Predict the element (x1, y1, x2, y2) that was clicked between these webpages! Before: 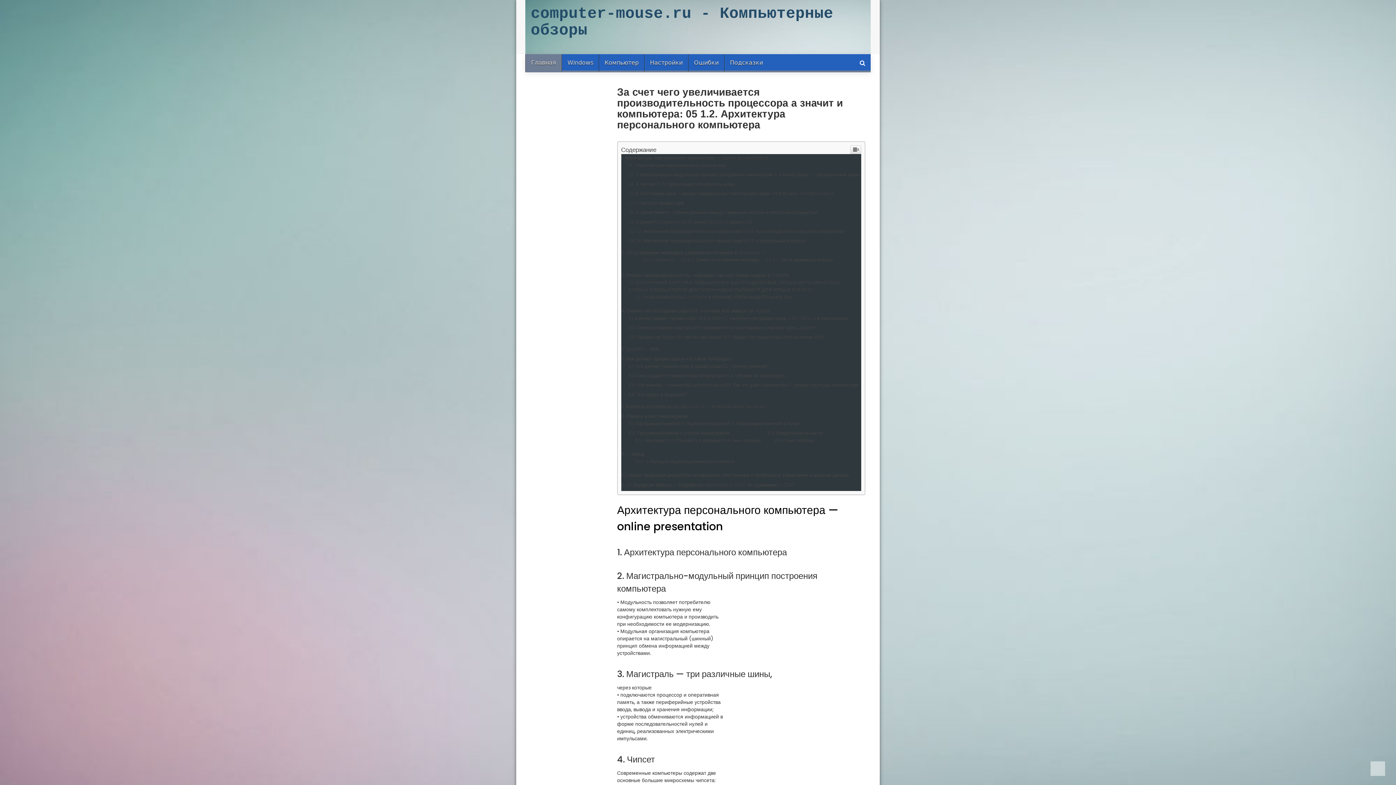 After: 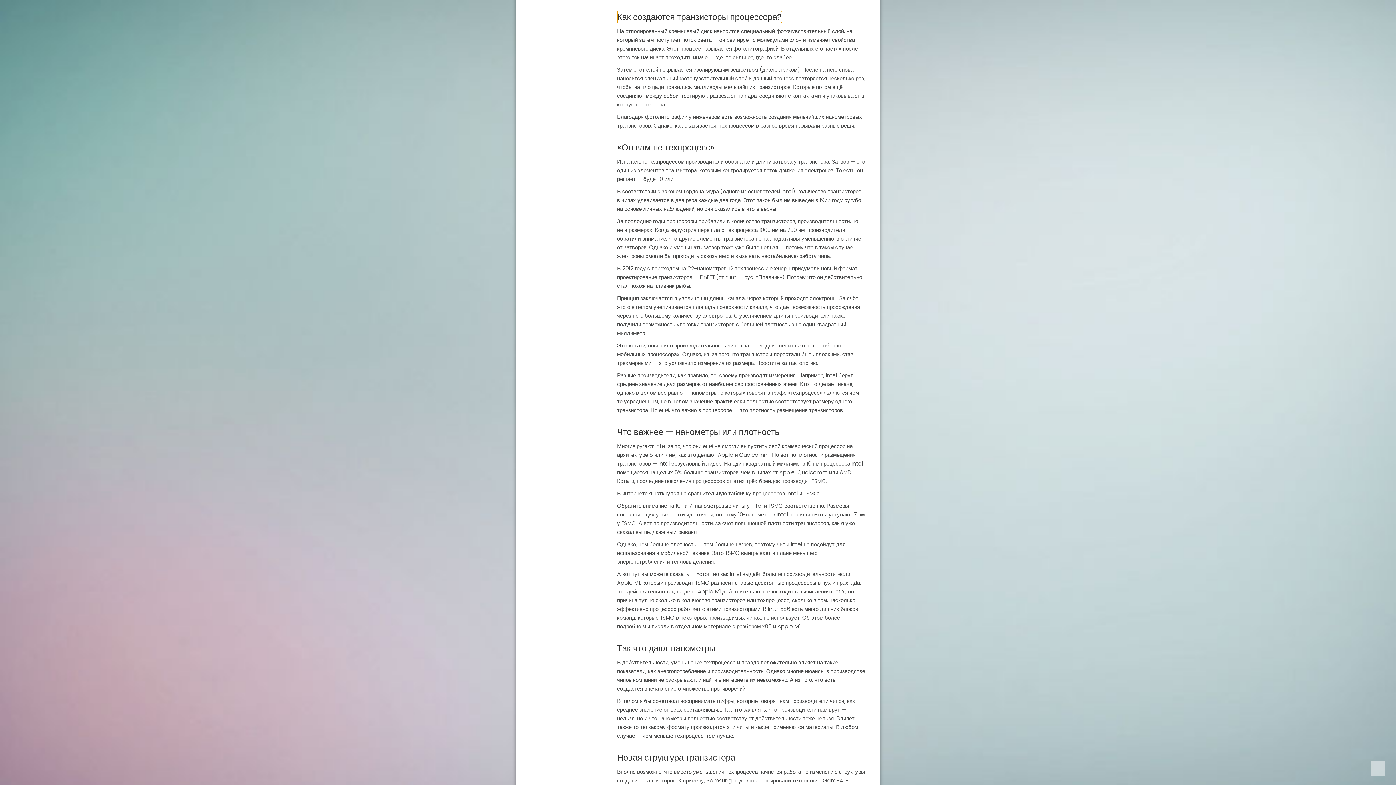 Action: label: Как создаются транзисторы процессора? bbox: (628, 770, 726, 777)